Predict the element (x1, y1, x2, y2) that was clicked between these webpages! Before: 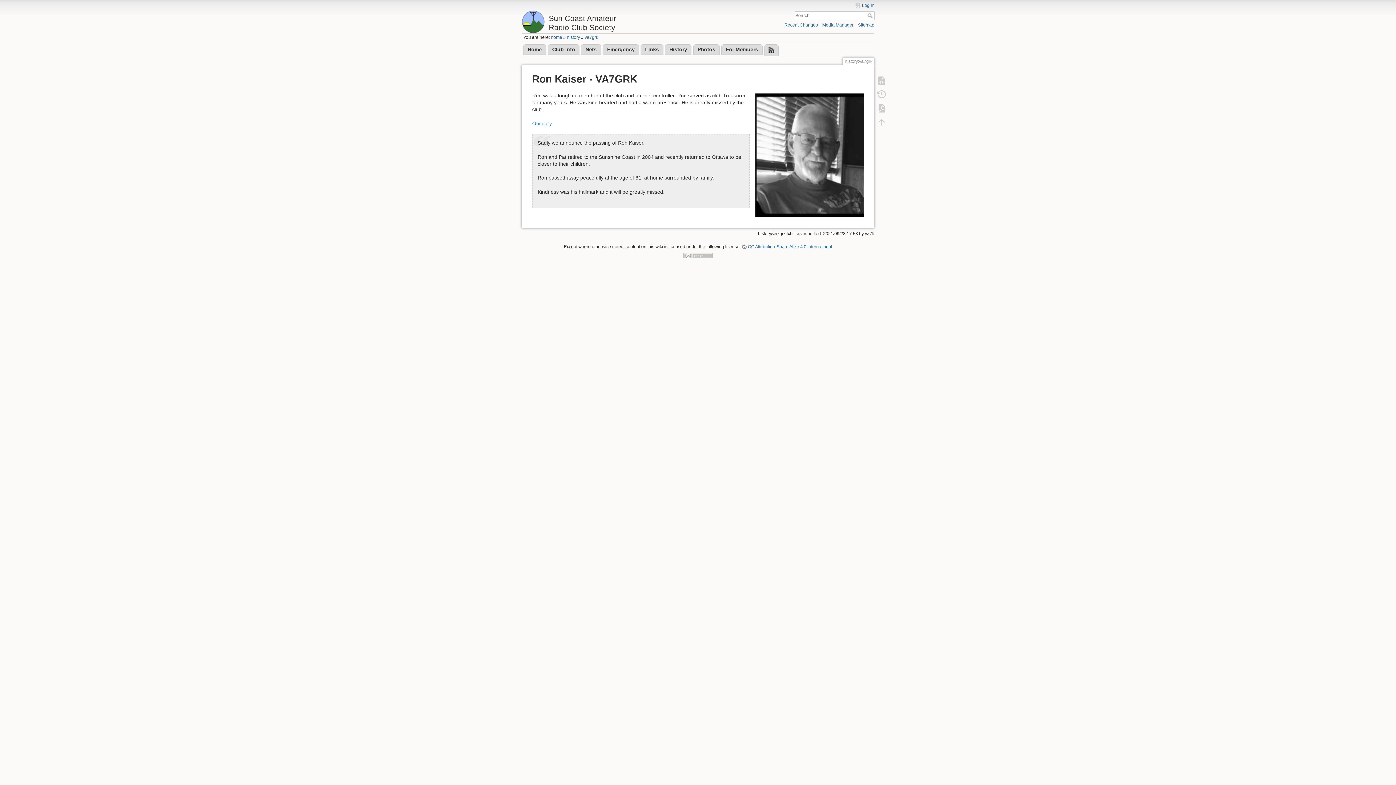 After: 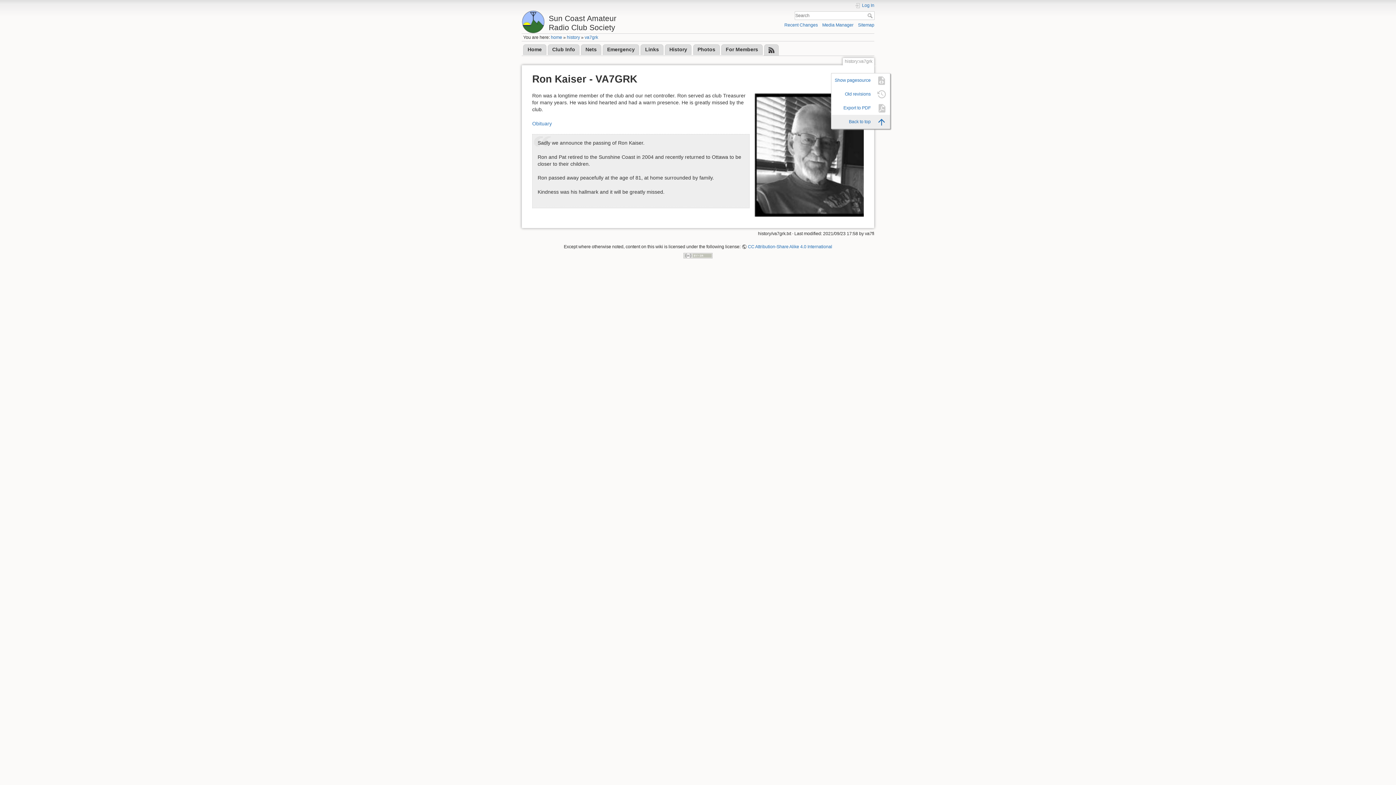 Action: bbox: (873, 114, 890, 128)